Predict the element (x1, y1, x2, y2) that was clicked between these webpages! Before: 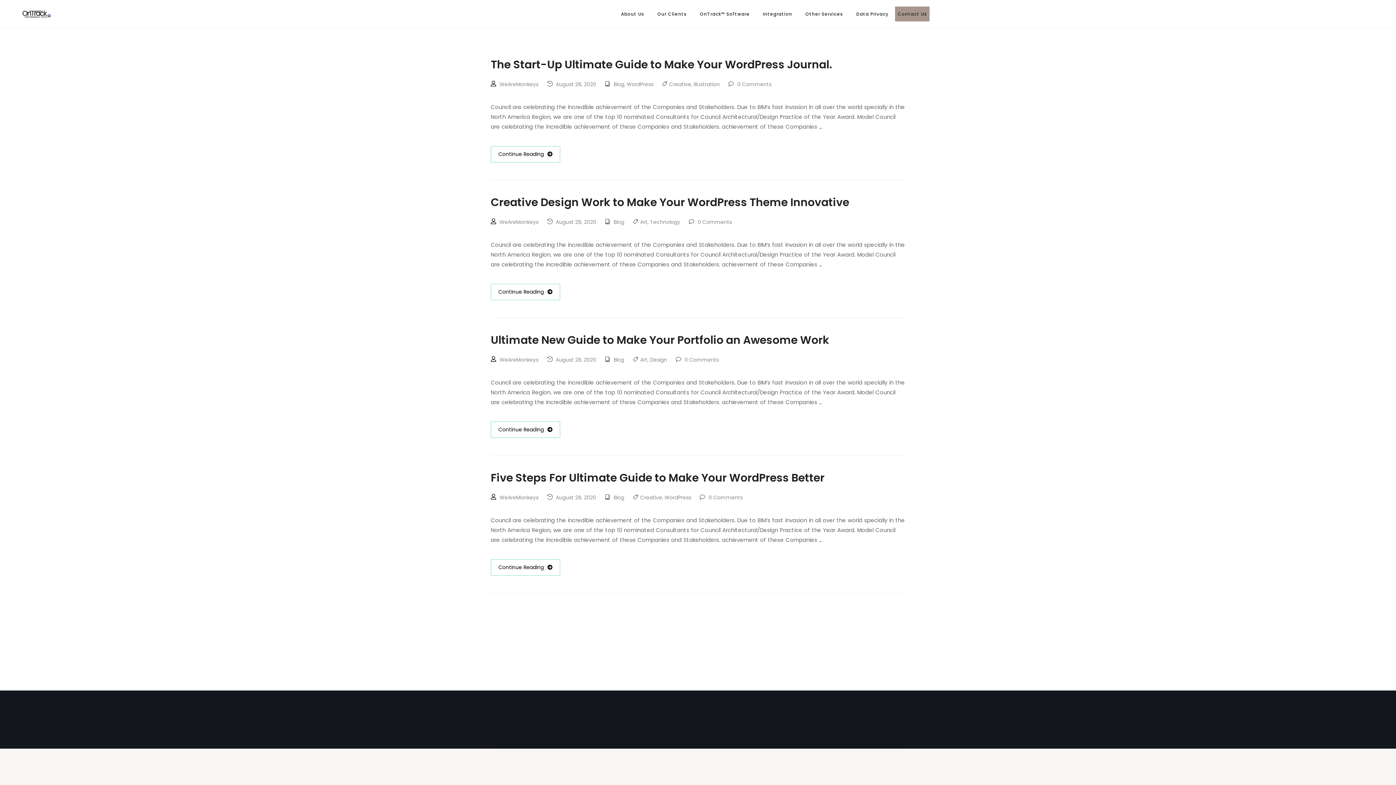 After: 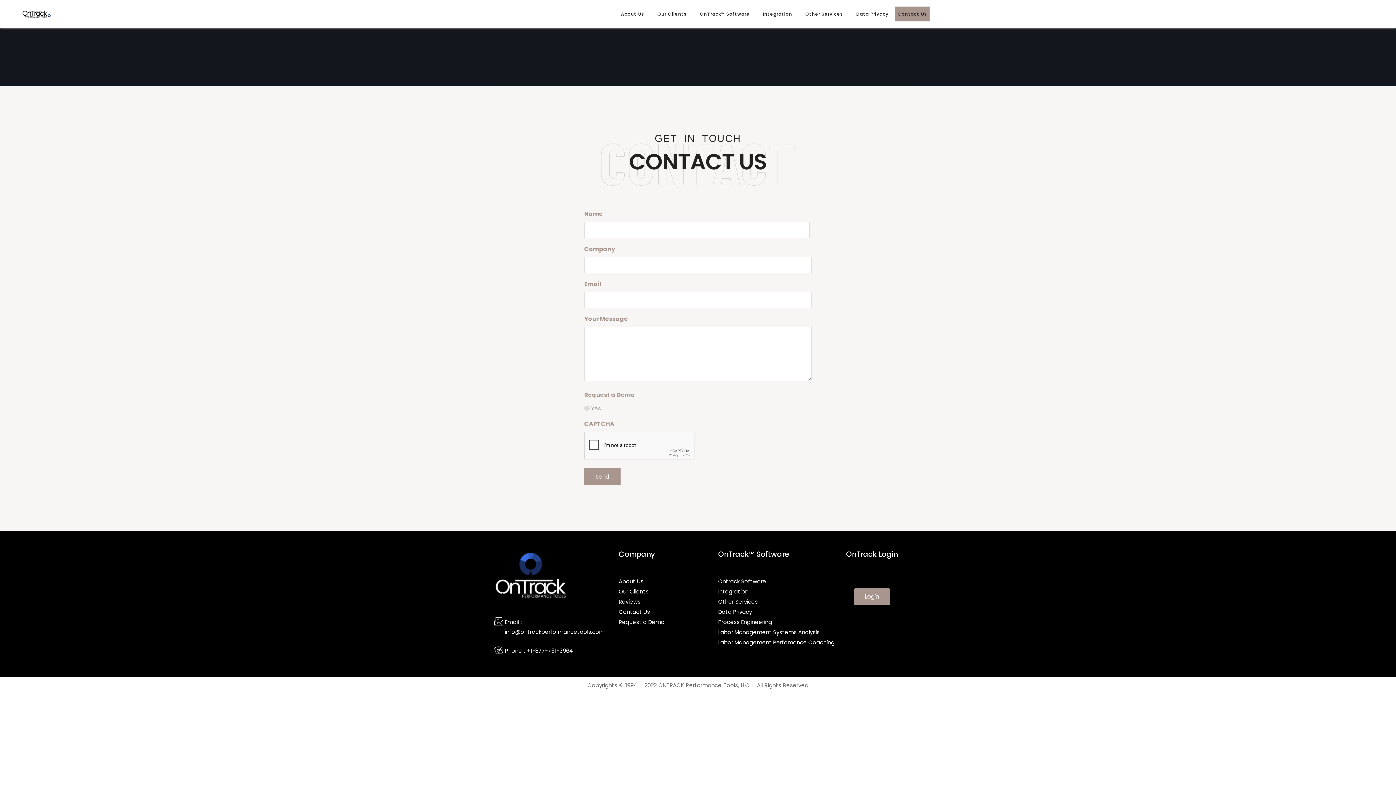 Action: bbox: (490, 57, 905, 72) label: The Start-Up Ultimate Guide to Make Your WordPress Journal.